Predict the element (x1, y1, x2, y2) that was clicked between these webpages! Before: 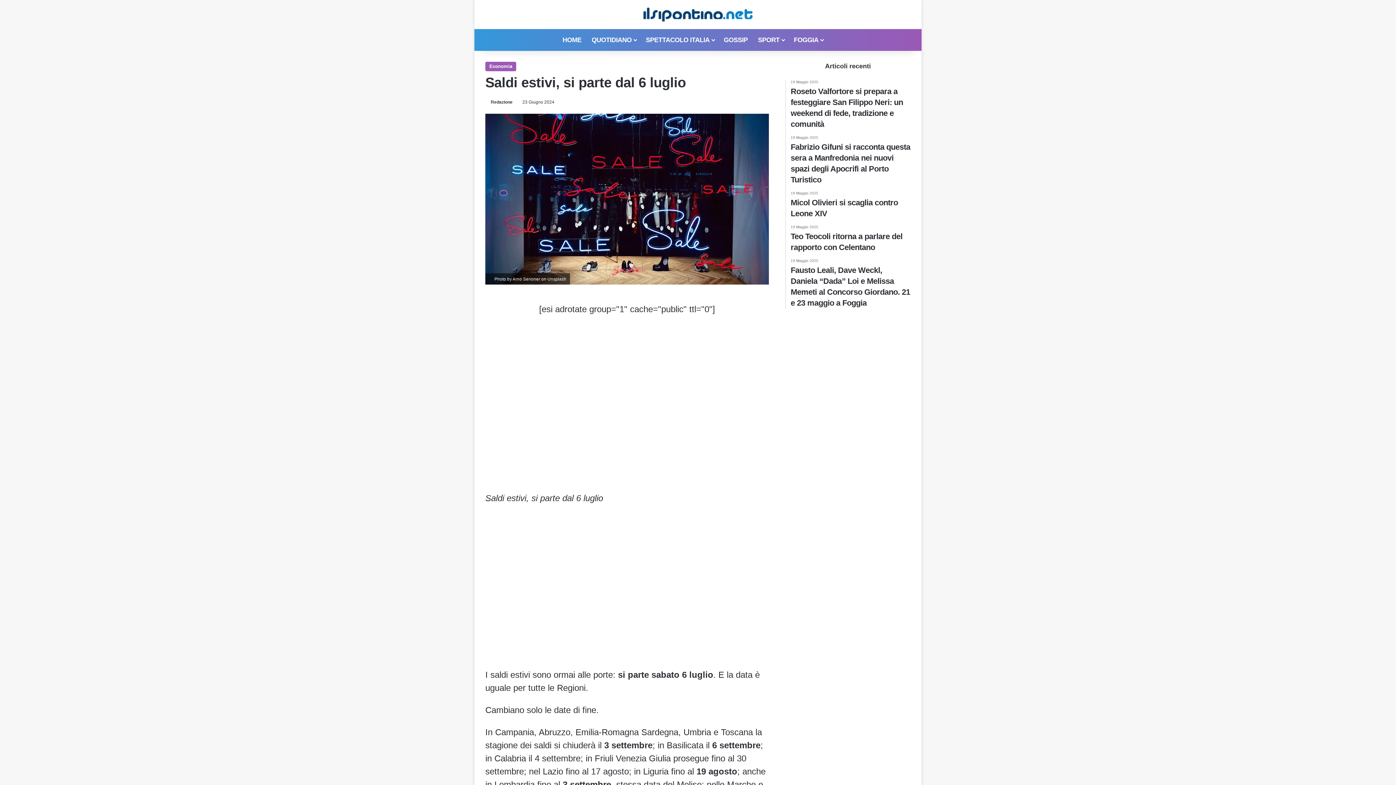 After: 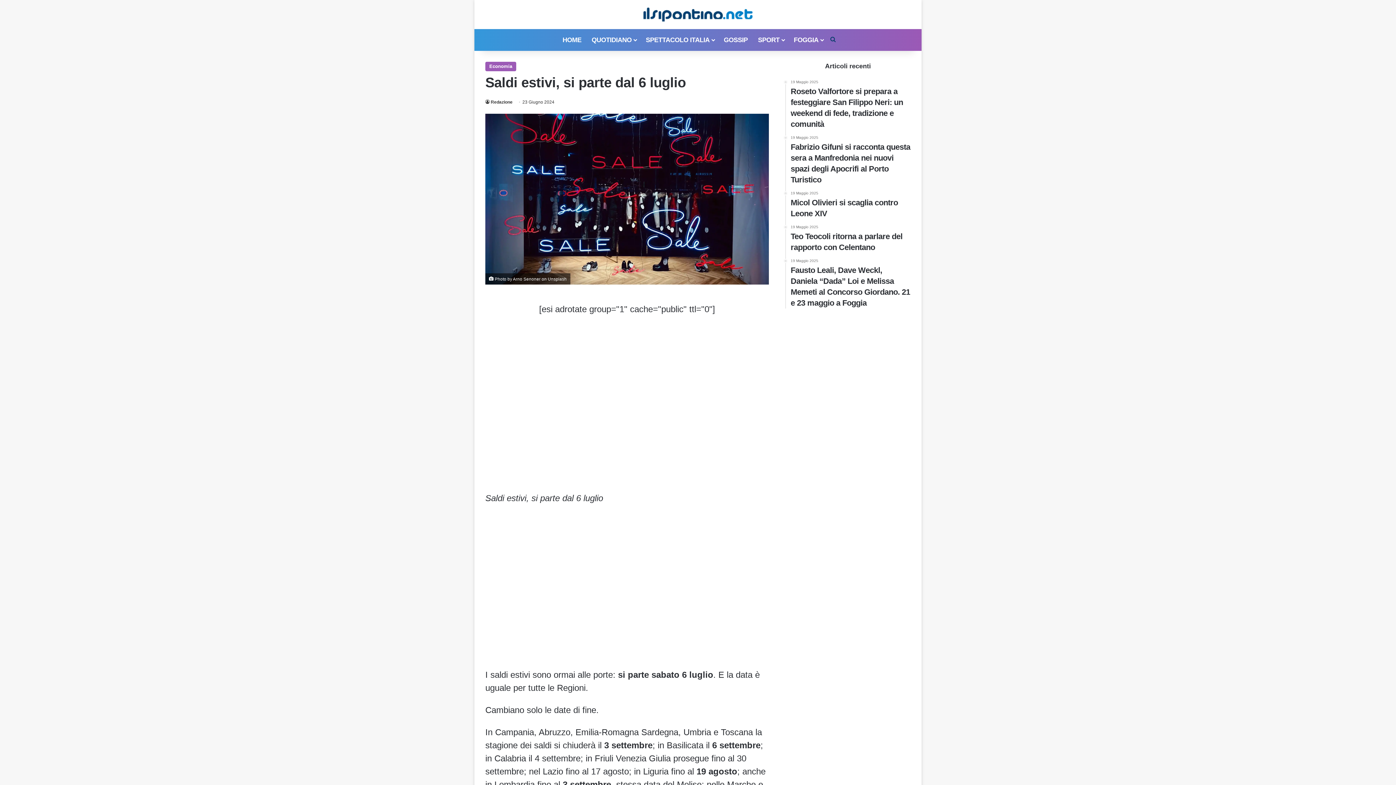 Action: bbox: (827, 29, 838, 50) label: Cerca